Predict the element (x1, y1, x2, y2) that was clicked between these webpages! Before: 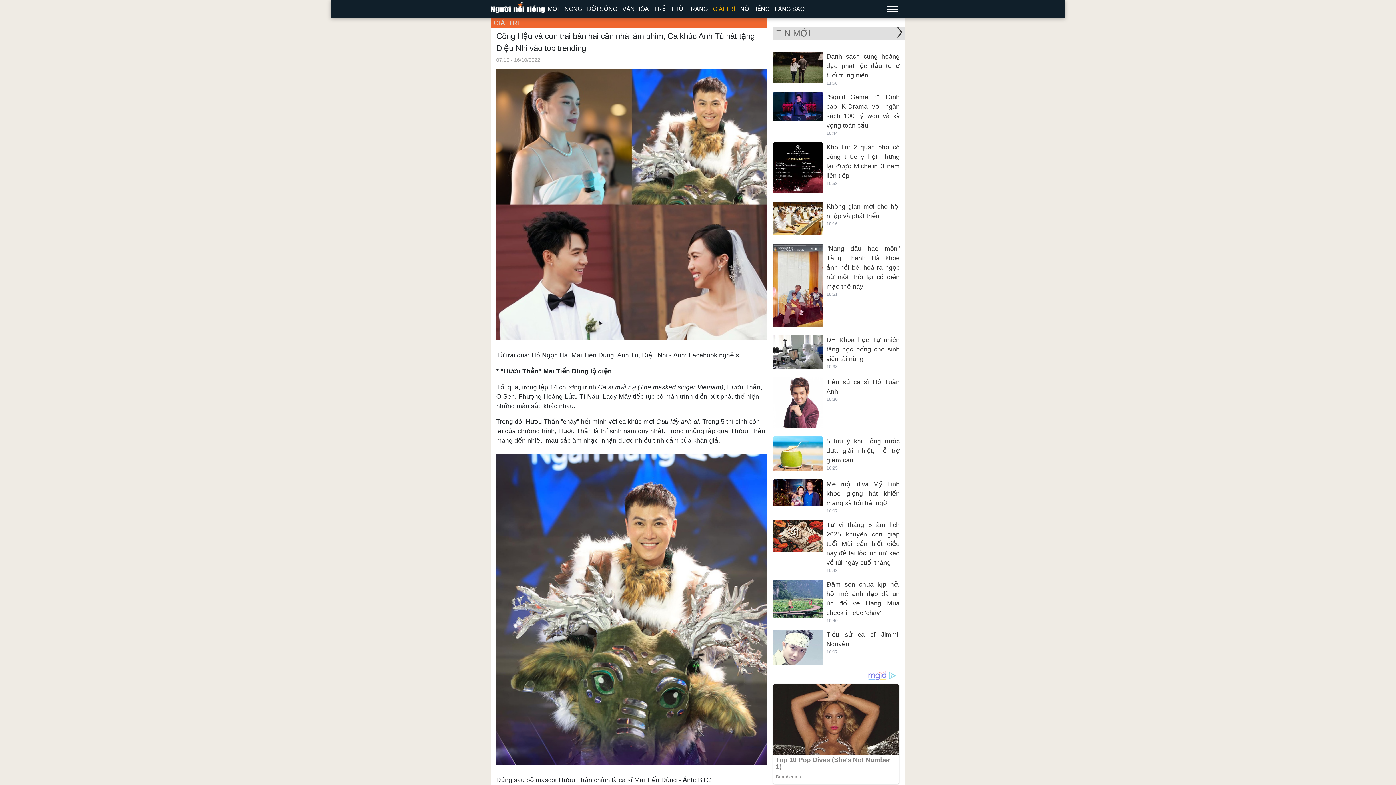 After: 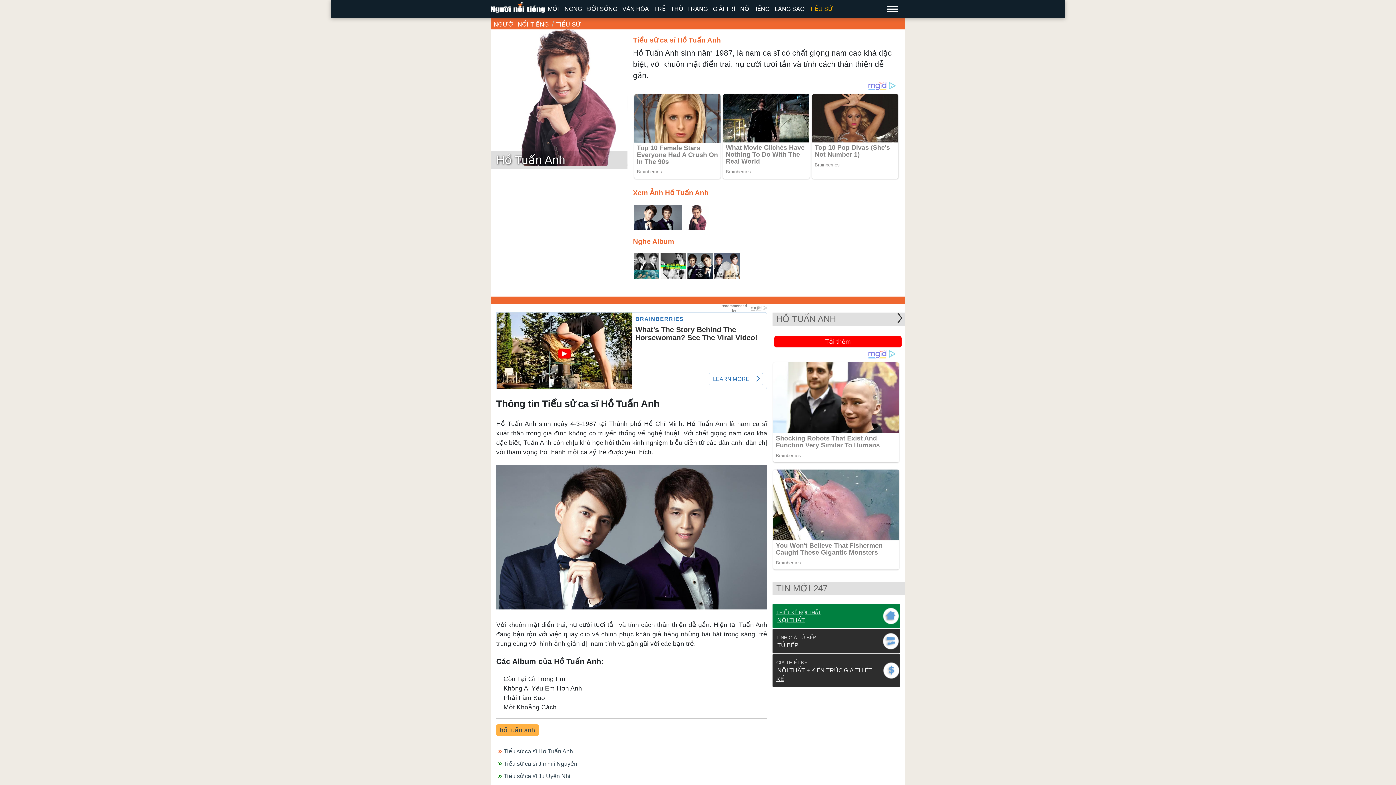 Action: label: Tiểu sử ca sĩ Hồ Tuấn Anh
10:30 bbox: (772, 377, 899, 431)